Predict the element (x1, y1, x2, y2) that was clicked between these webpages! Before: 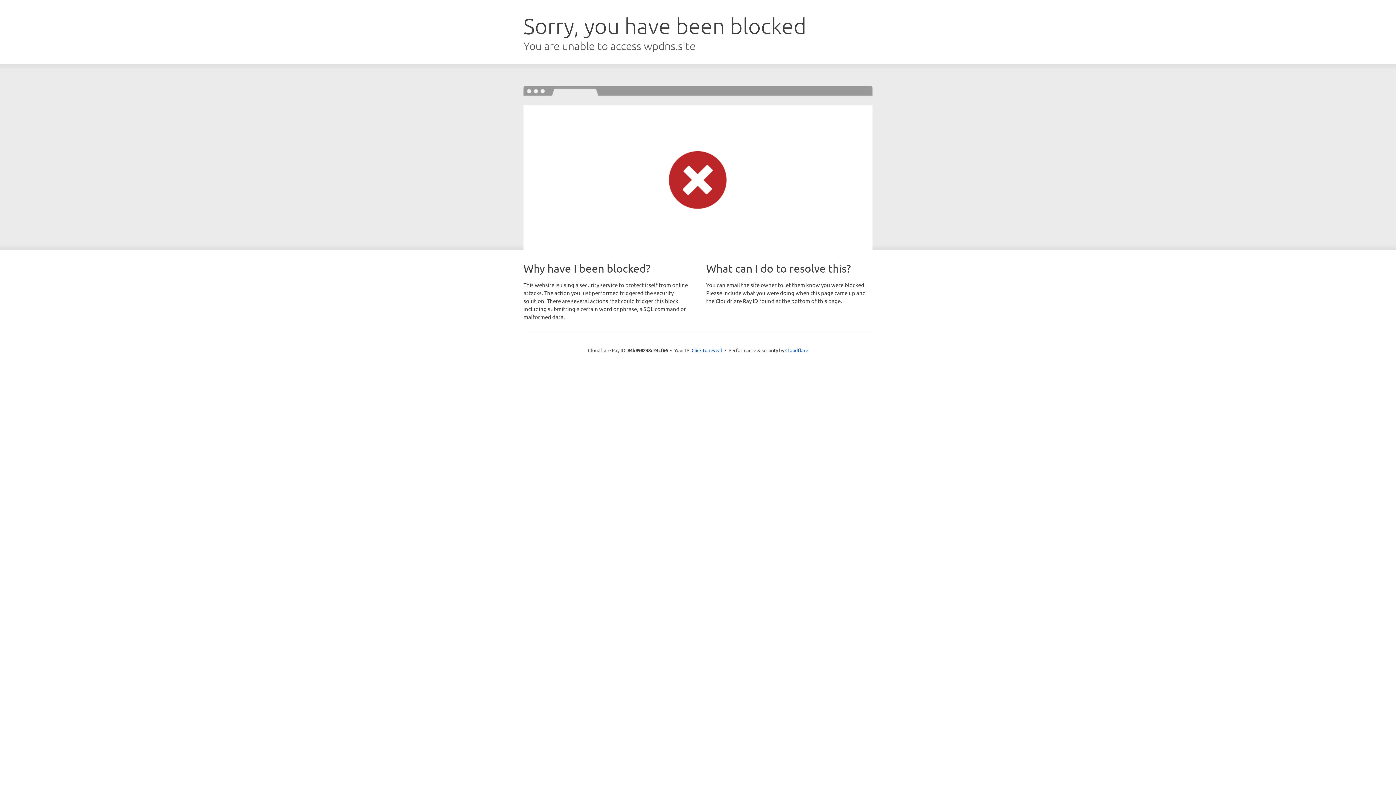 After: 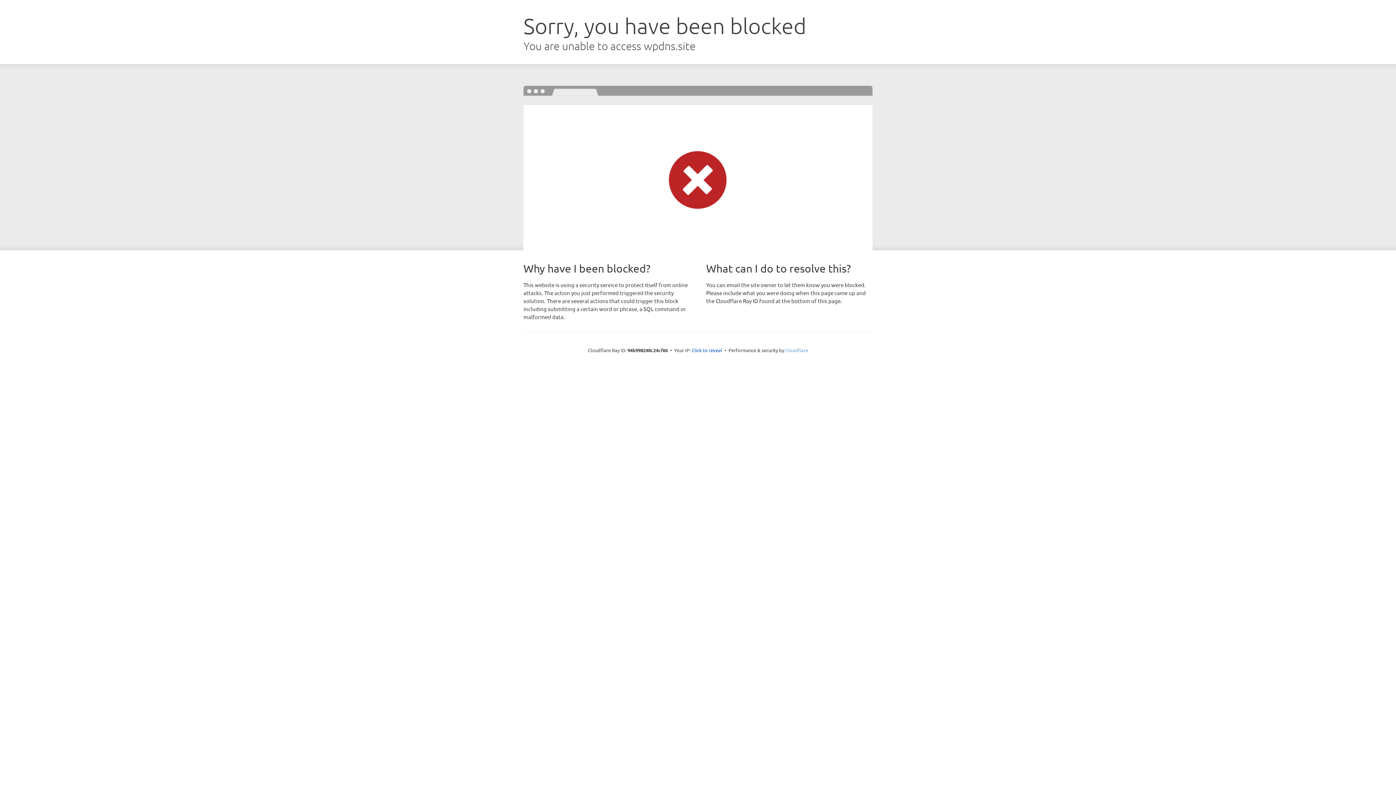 Action: label: Cloudflare bbox: (785, 347, 808, 353)